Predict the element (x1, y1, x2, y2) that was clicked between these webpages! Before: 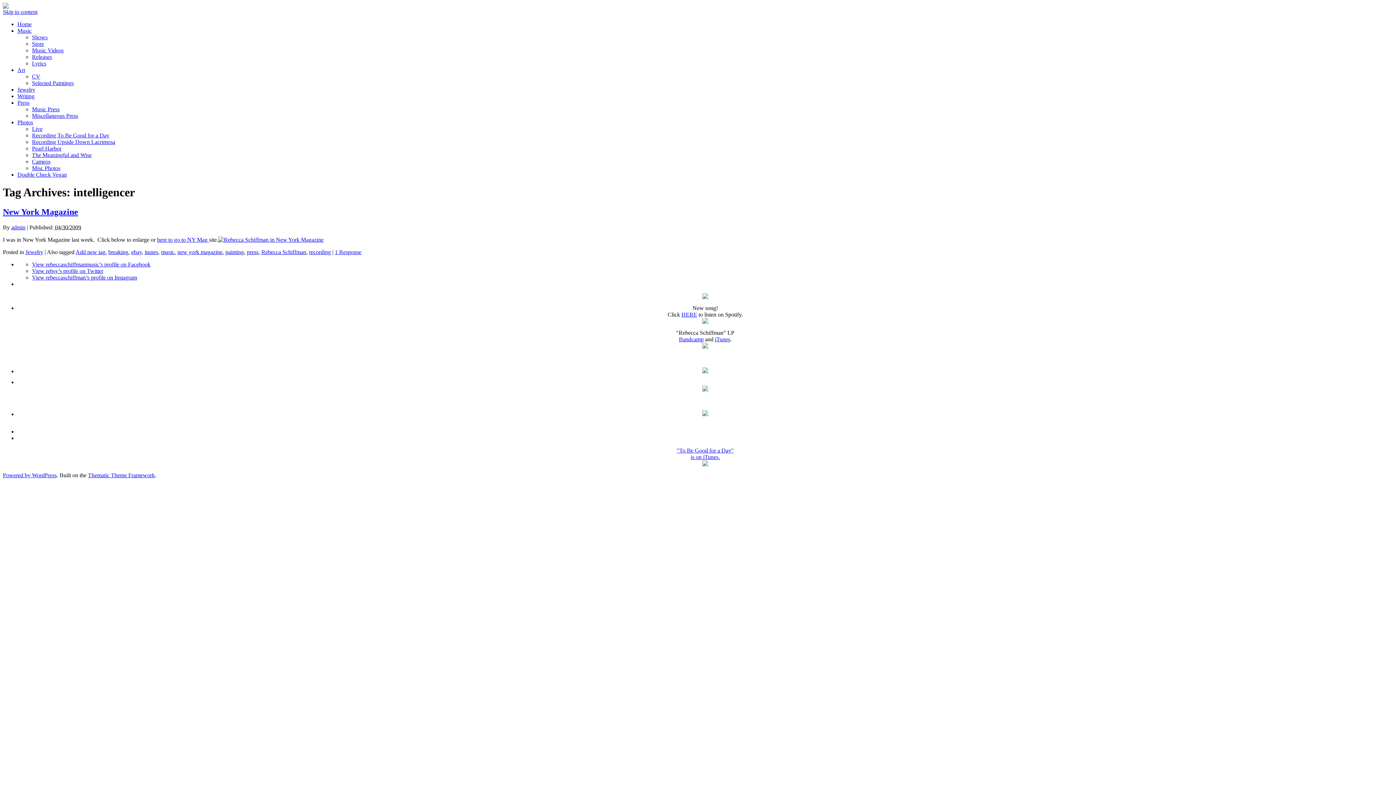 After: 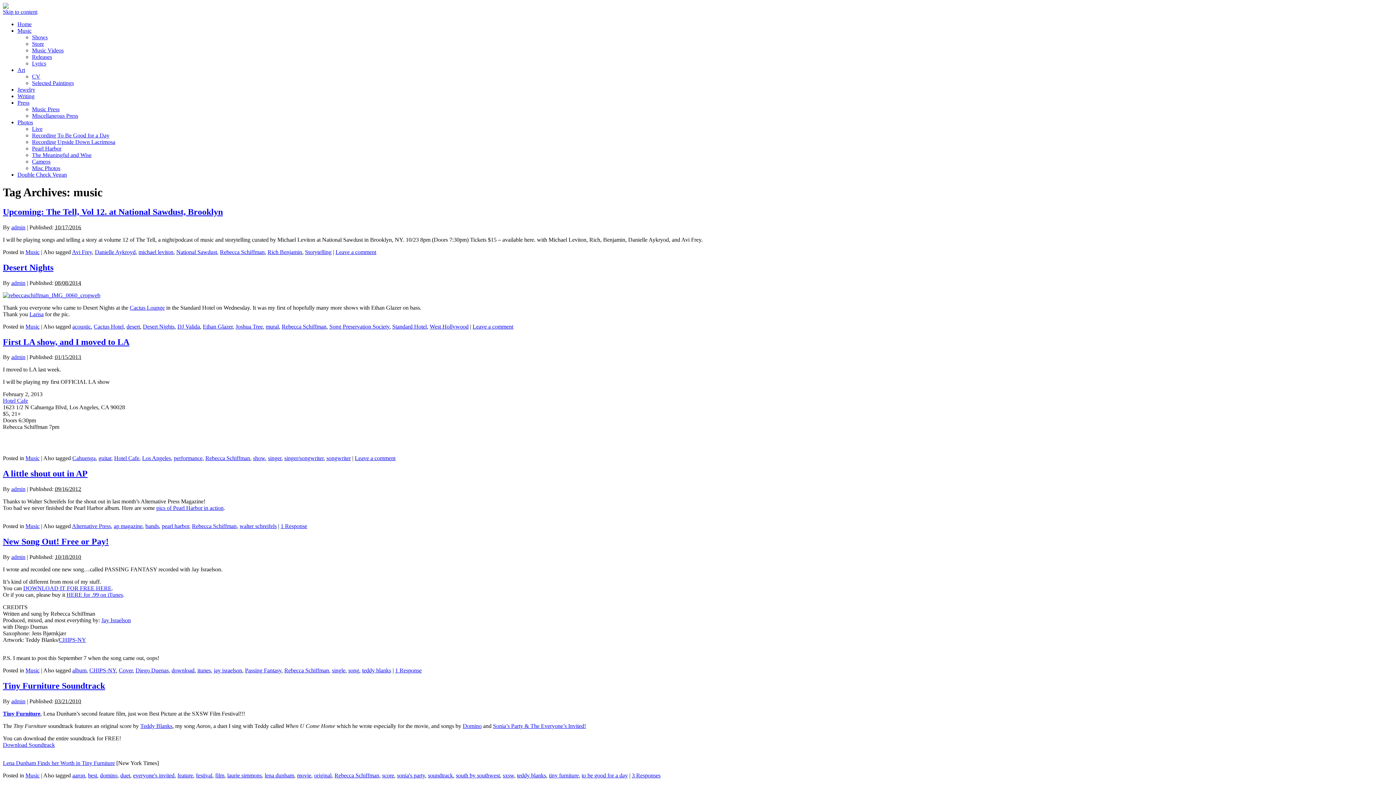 Action: label: music bbox: (161, 249, 174, 255)